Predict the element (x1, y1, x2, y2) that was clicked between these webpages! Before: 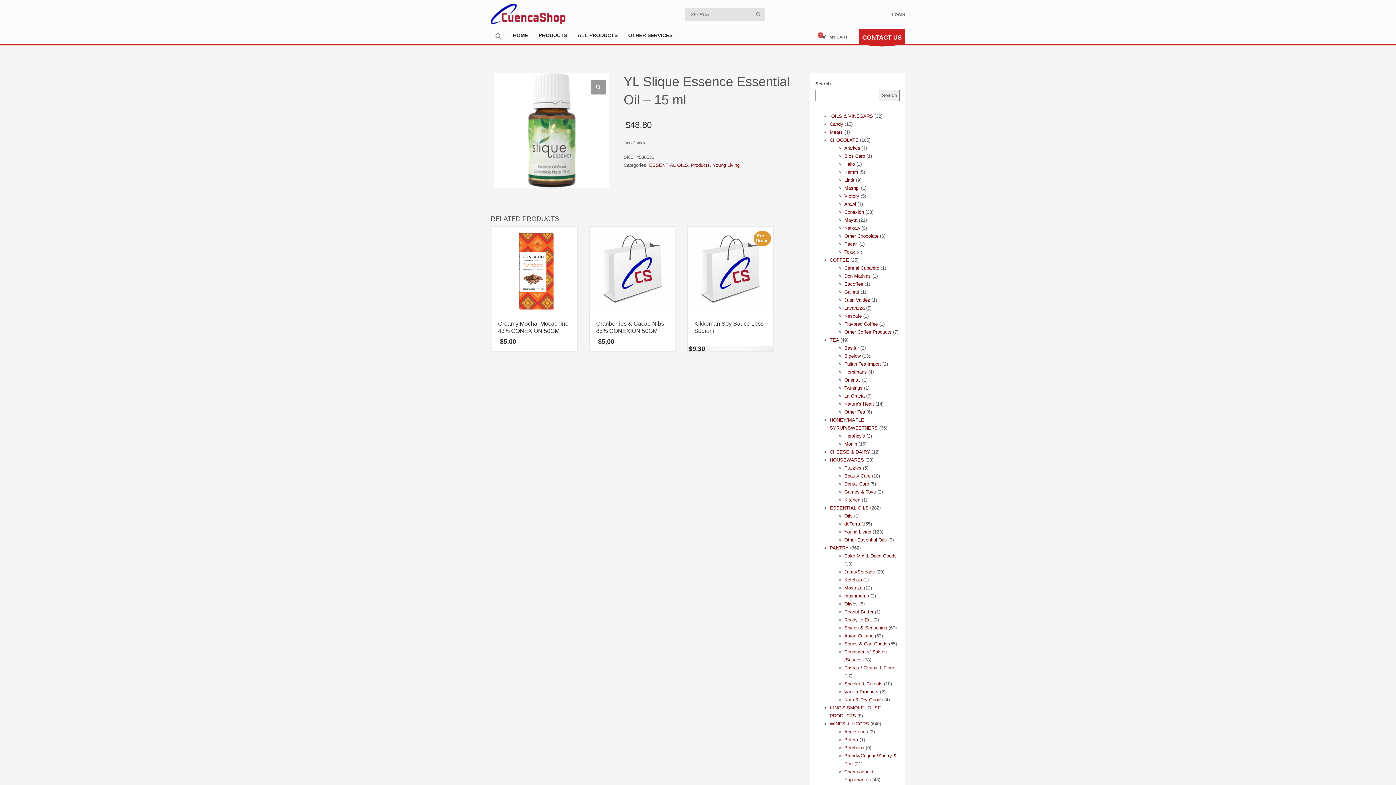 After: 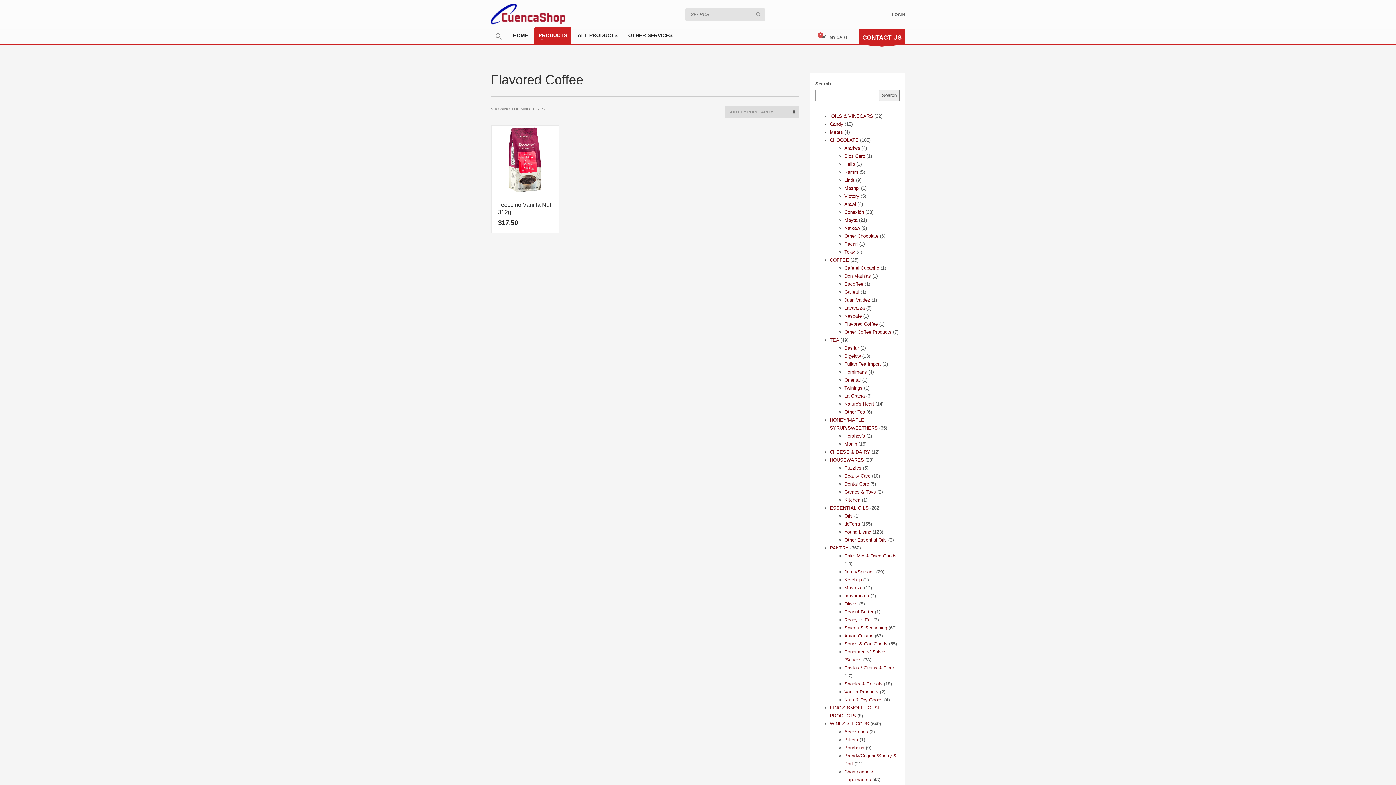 Action: bbox: (844, 321, 878, 326) label: Flavored Coffee